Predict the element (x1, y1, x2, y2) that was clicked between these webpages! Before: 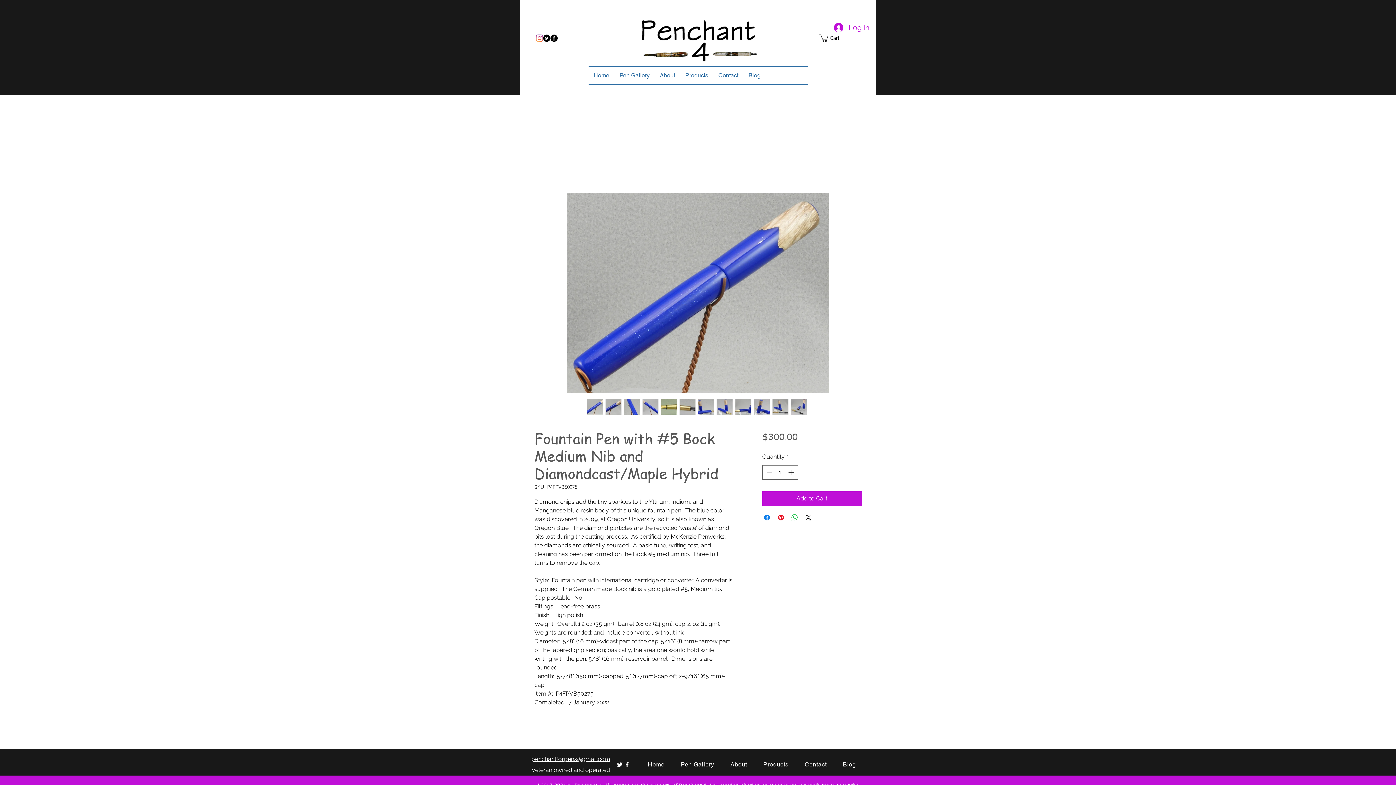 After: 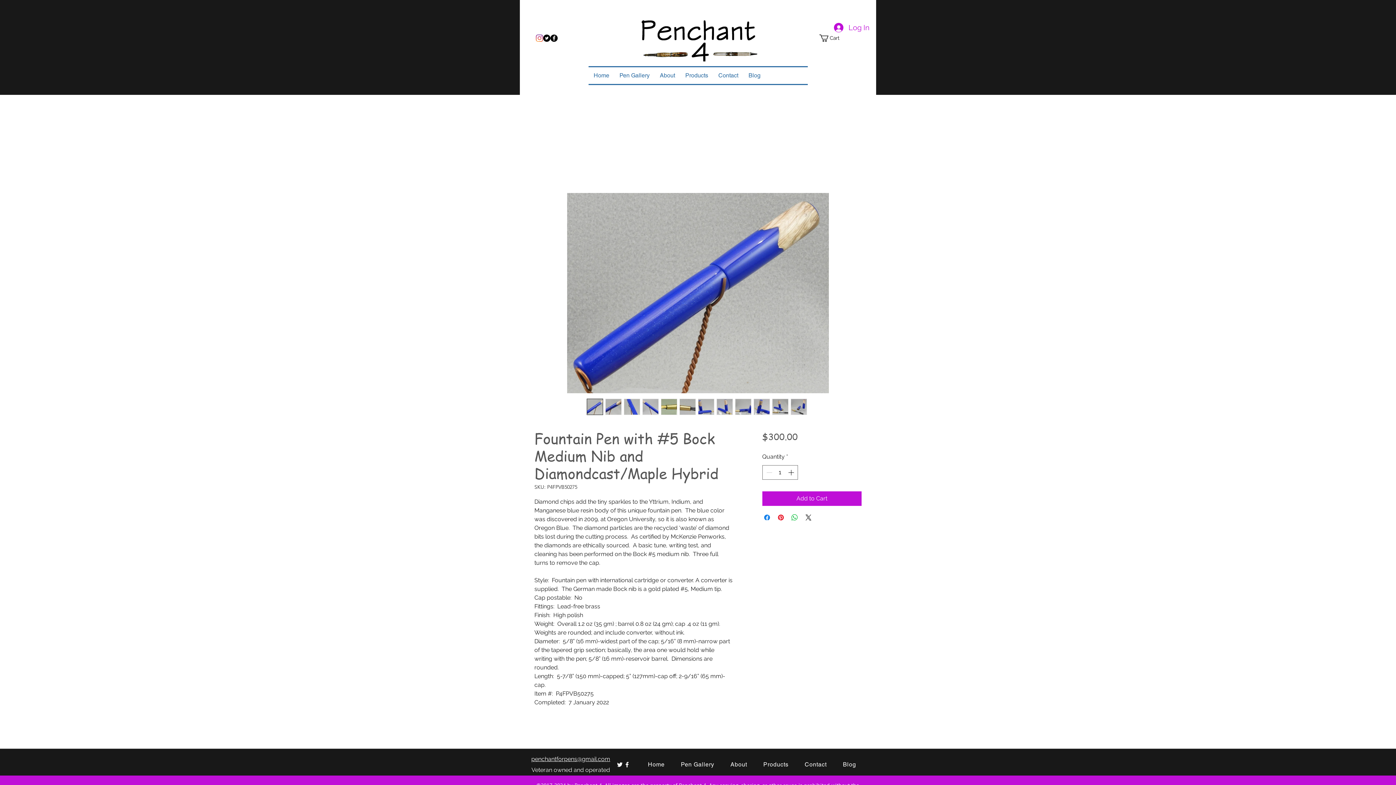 Action: bbox: (698, 398, 714, 415)